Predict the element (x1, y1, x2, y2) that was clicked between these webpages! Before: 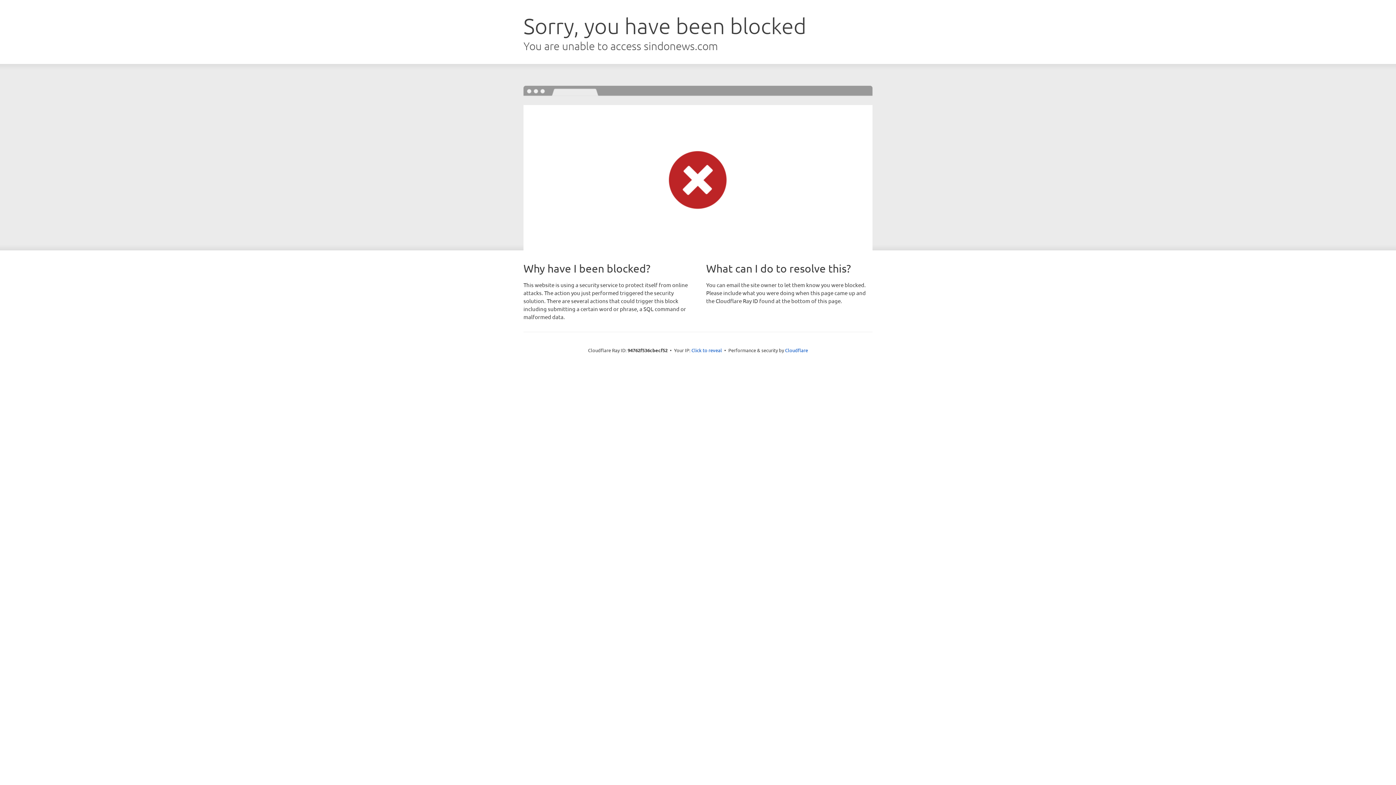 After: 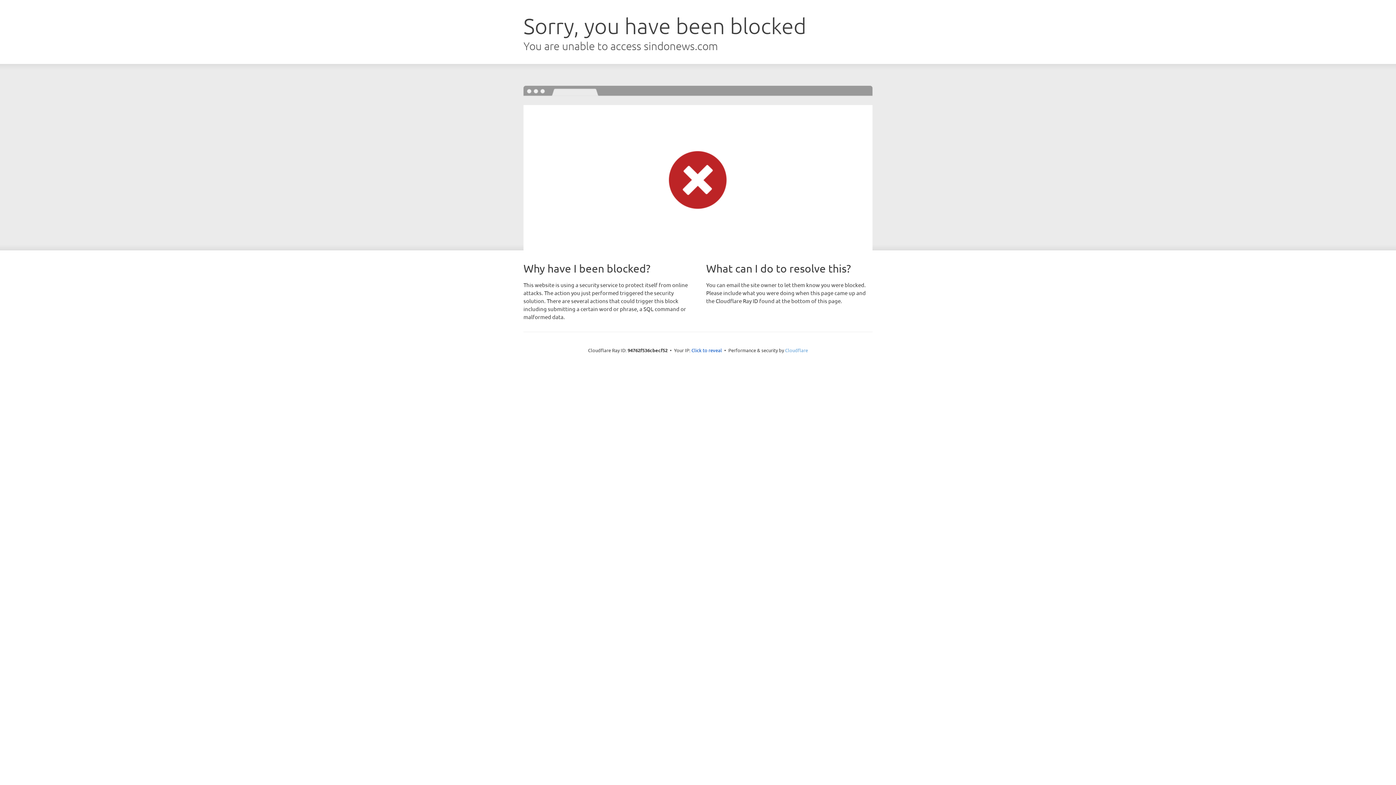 Action: bbox: (785, 347, 808, 353) label: Cloudflare